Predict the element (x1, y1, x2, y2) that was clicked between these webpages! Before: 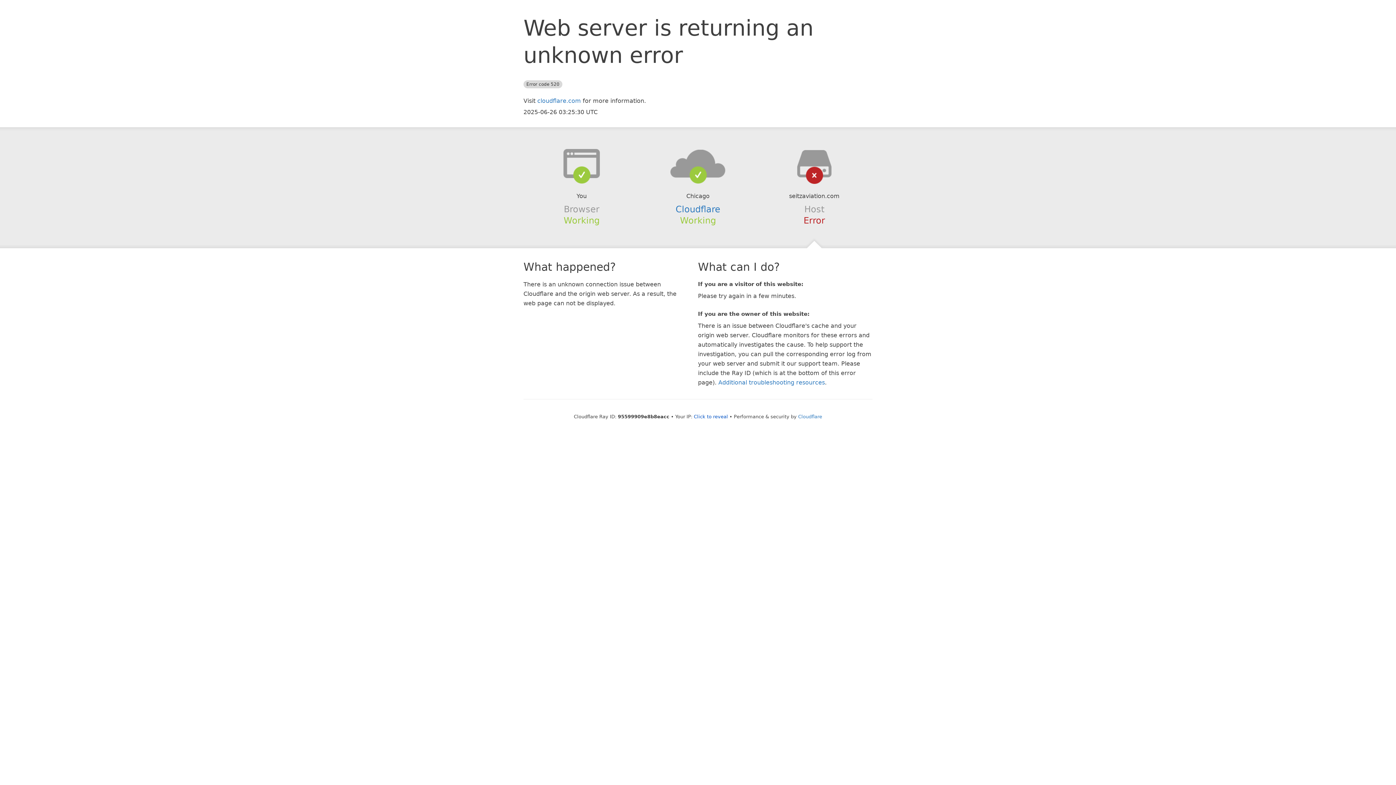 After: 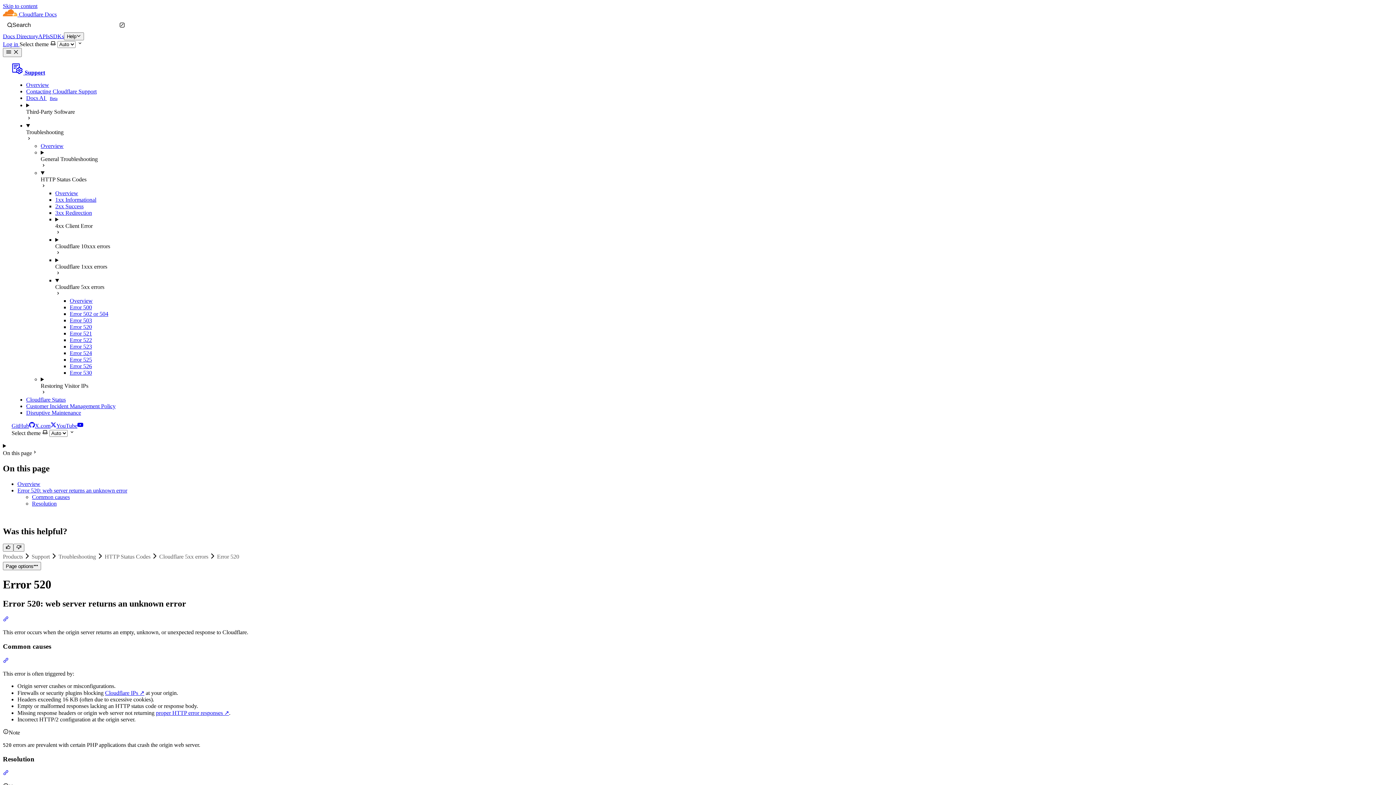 Action: bbox: (718, 379, 825, 386) label: Additional troubleshooting resources